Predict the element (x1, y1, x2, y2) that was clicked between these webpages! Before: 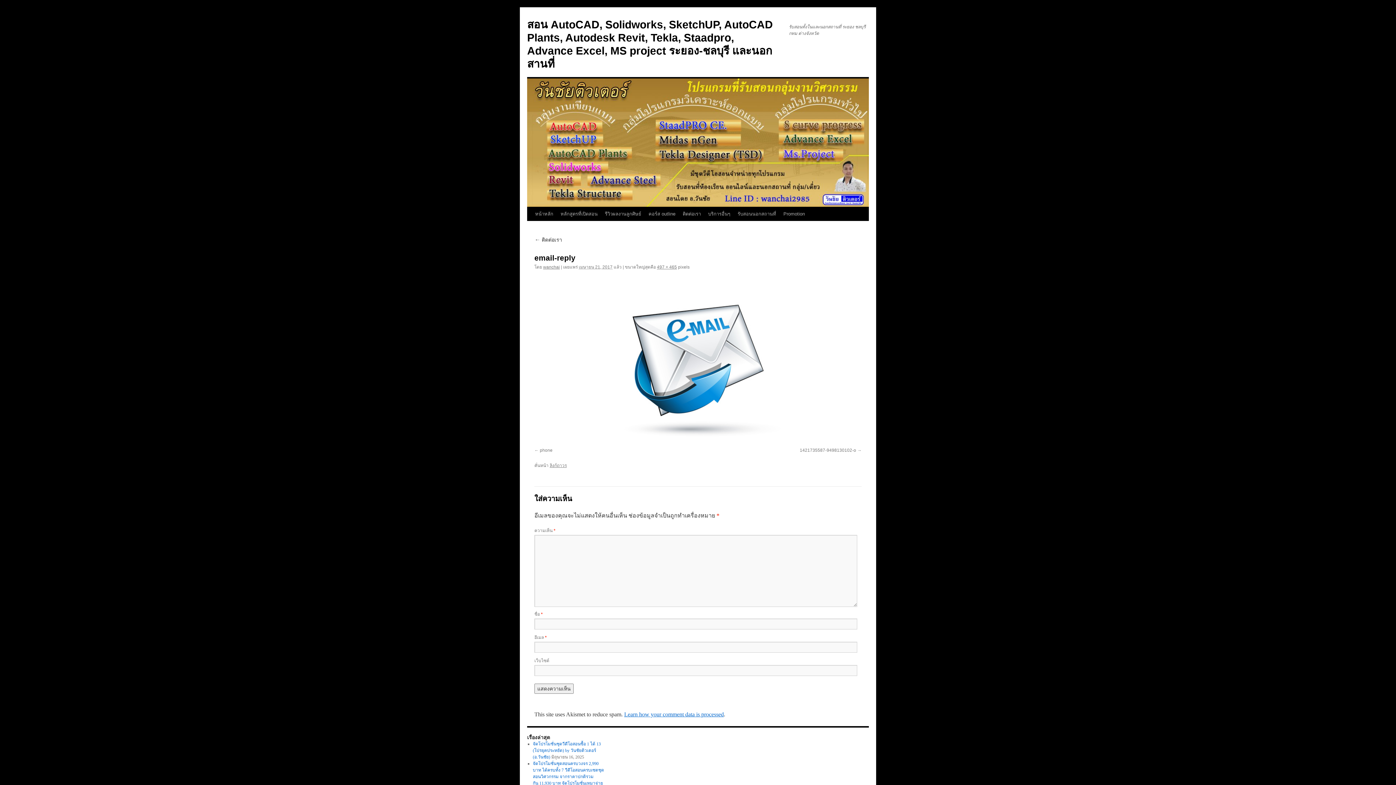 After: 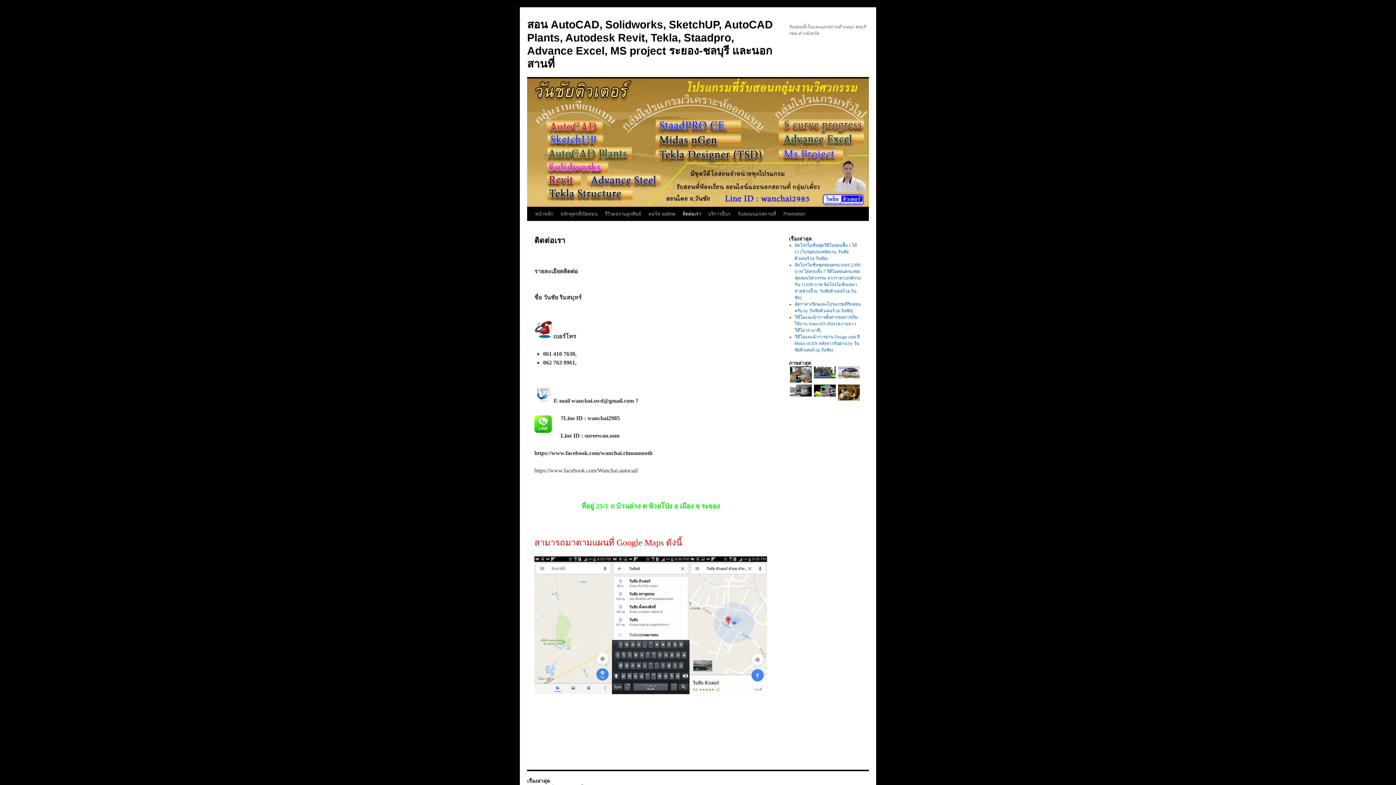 Action: label: ← ติดต่อเรา bbox: (534, 237, 562, 242)